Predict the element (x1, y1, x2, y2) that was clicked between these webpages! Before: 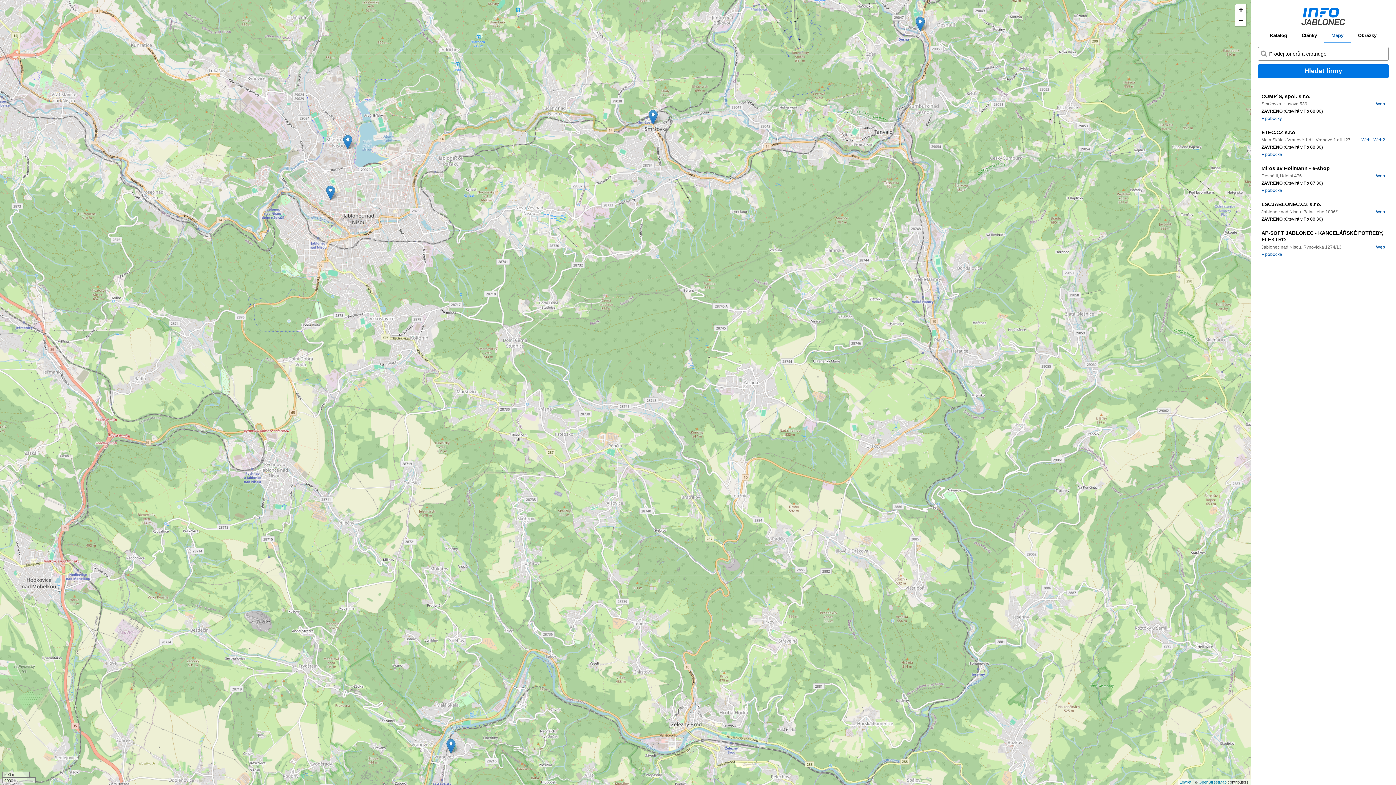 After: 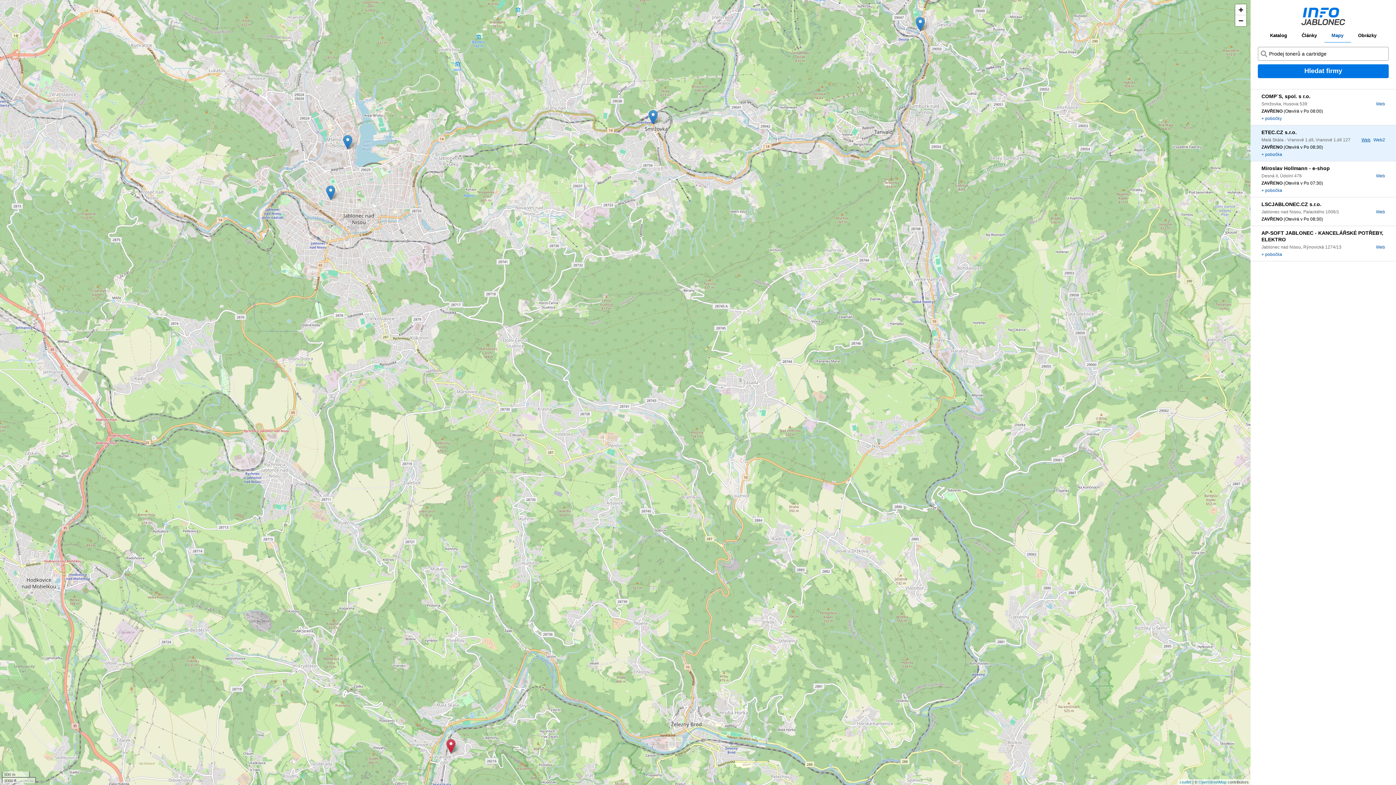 Action: bbox: (1361, 137, 1370, 142) label: Web